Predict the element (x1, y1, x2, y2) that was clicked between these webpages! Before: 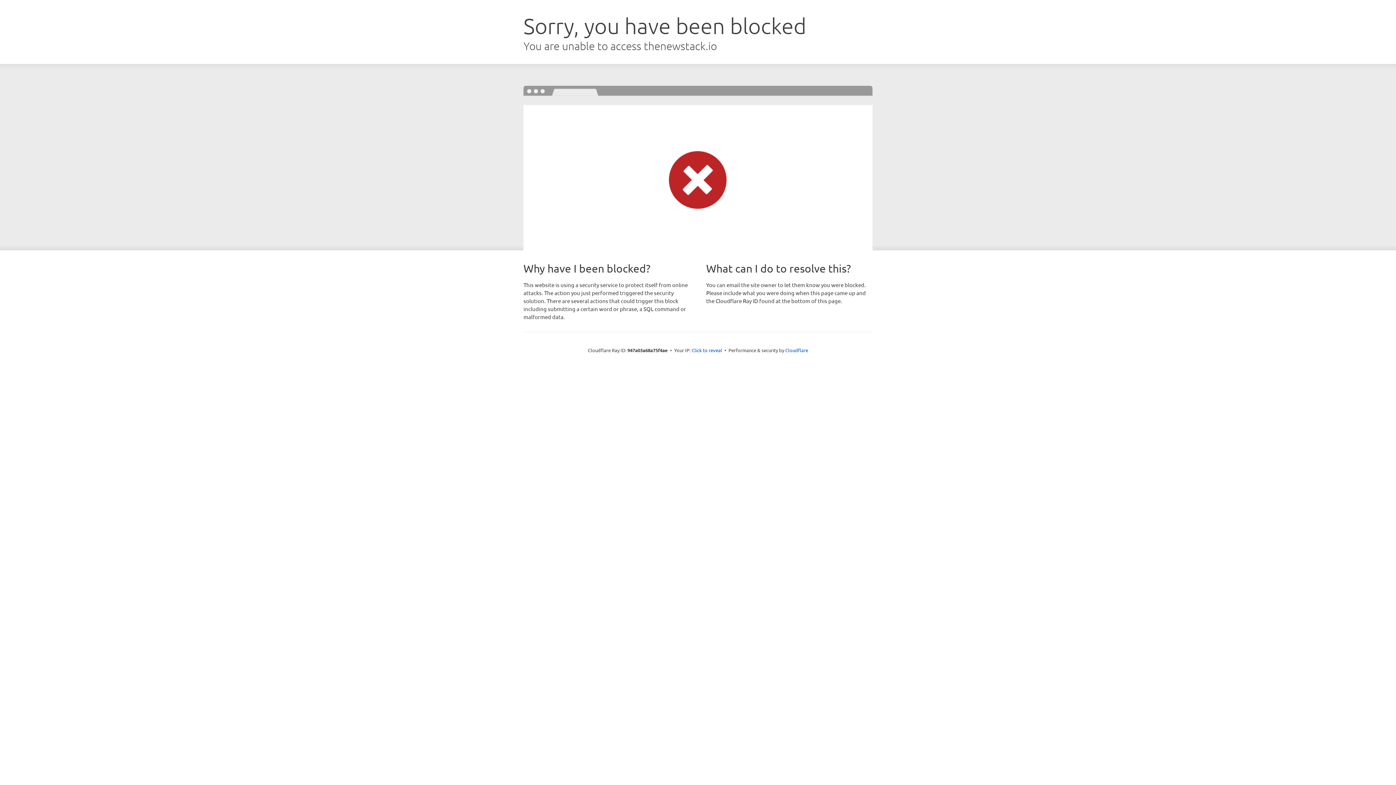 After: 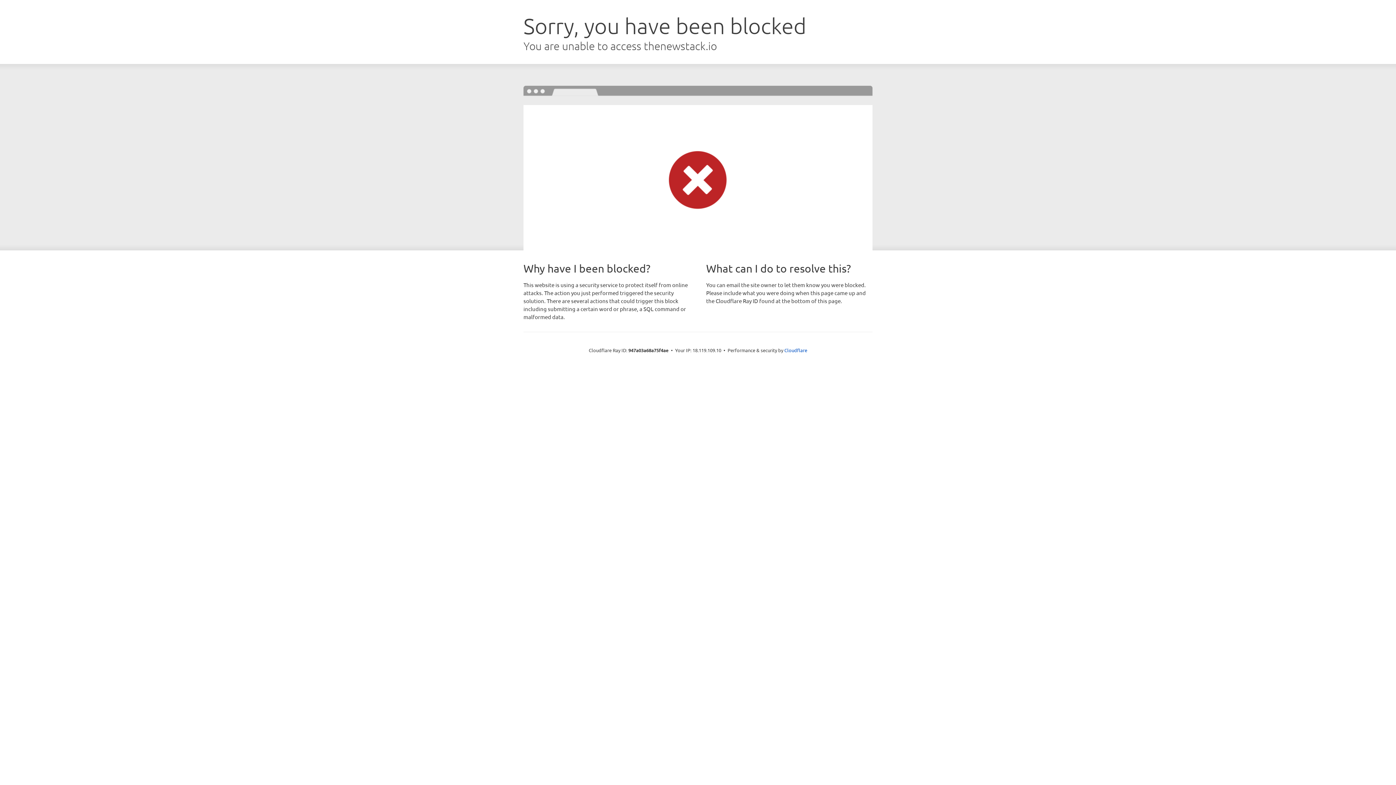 Action: label: Click to reveal bbox: (691, 346, 722, 353)